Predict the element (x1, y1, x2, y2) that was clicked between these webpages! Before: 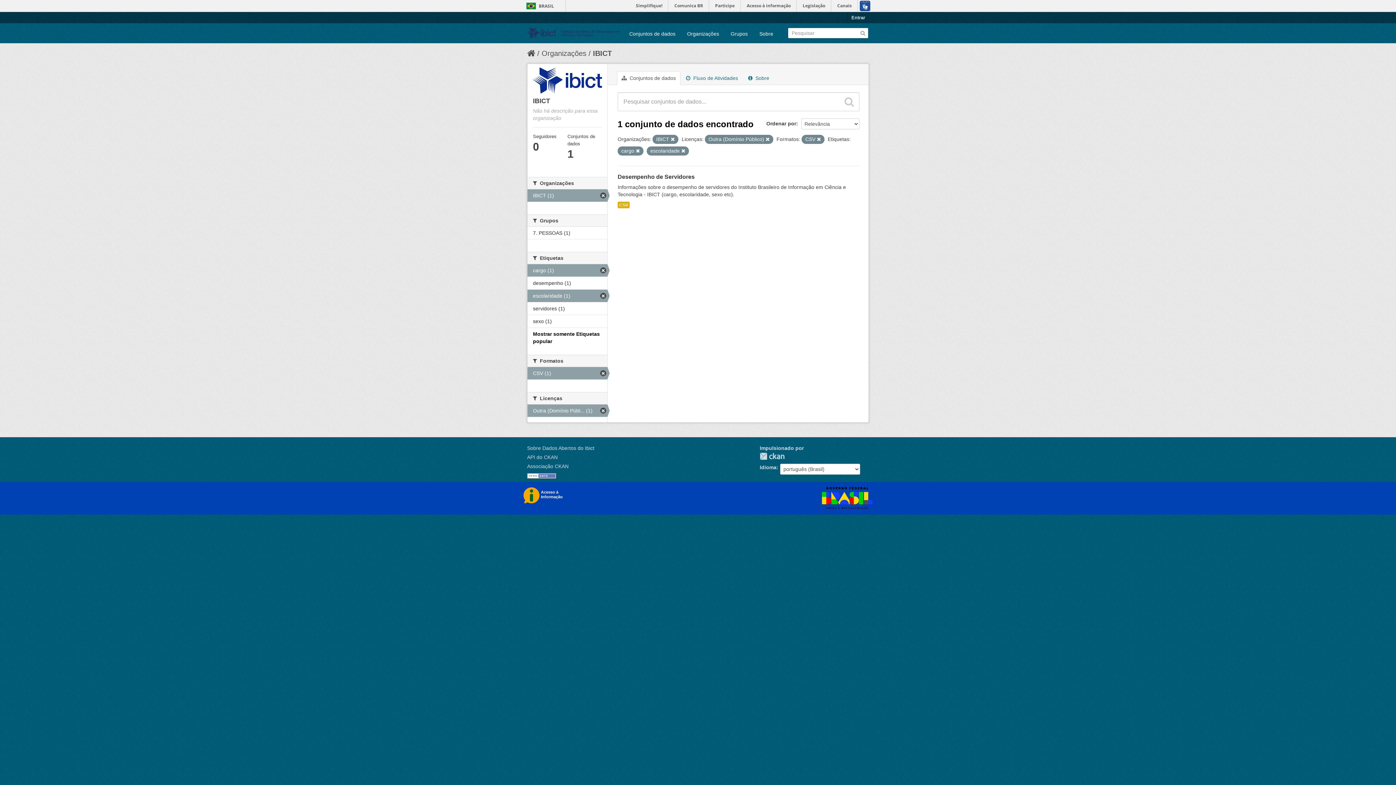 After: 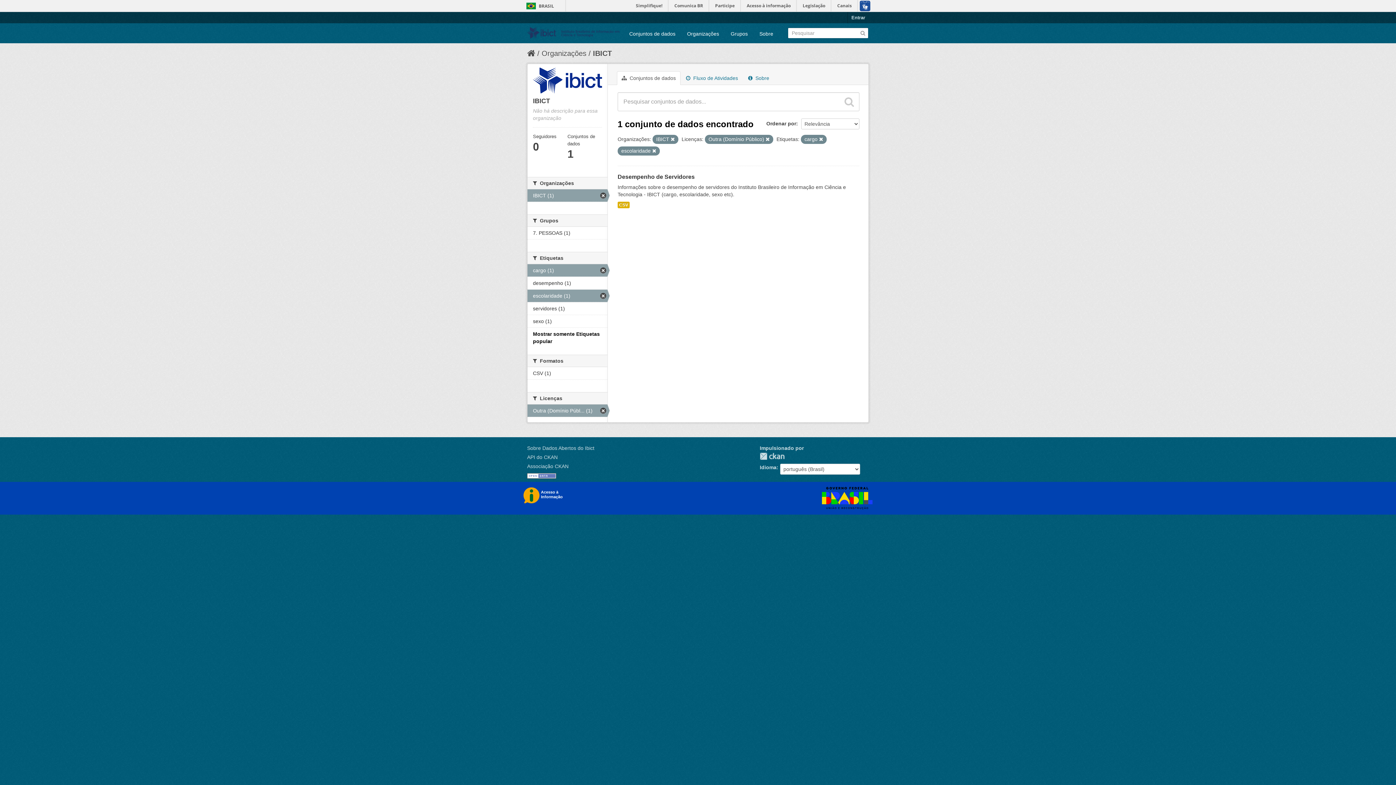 Action: bbox: (527, 367, 607, 379) label: CSV (1)